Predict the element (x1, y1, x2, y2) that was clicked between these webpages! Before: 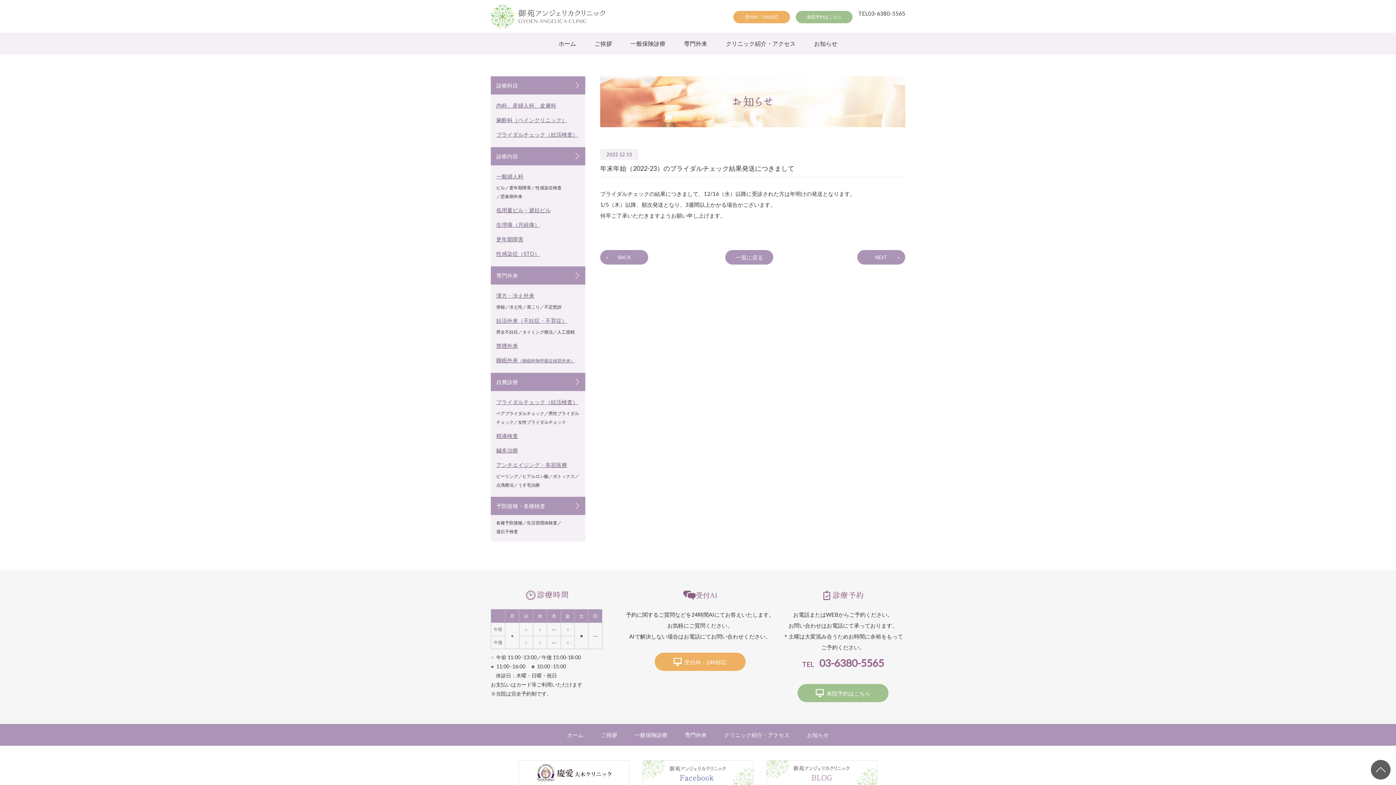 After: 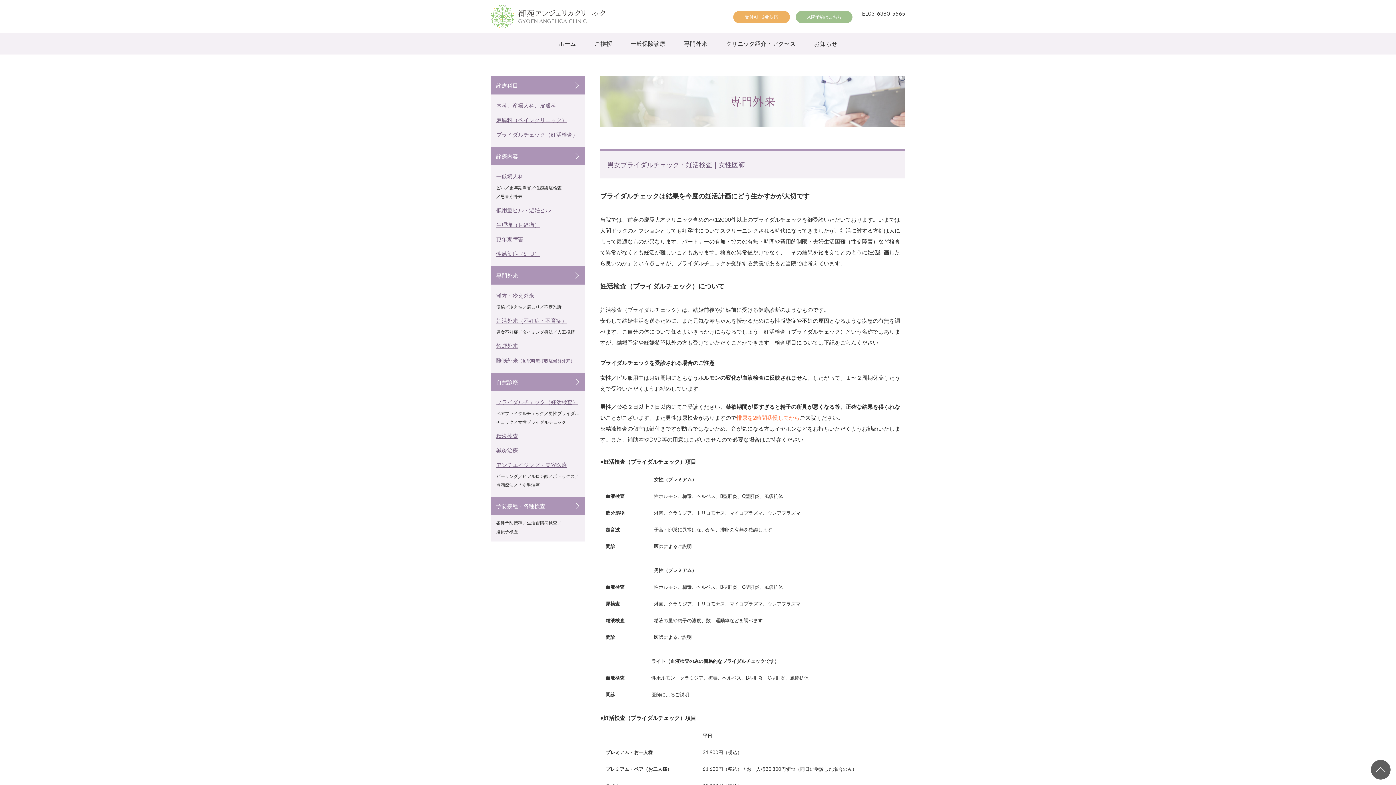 Action: label: ブライダルチェック（妊活検査） bbox: (496, 127, 579, 141)